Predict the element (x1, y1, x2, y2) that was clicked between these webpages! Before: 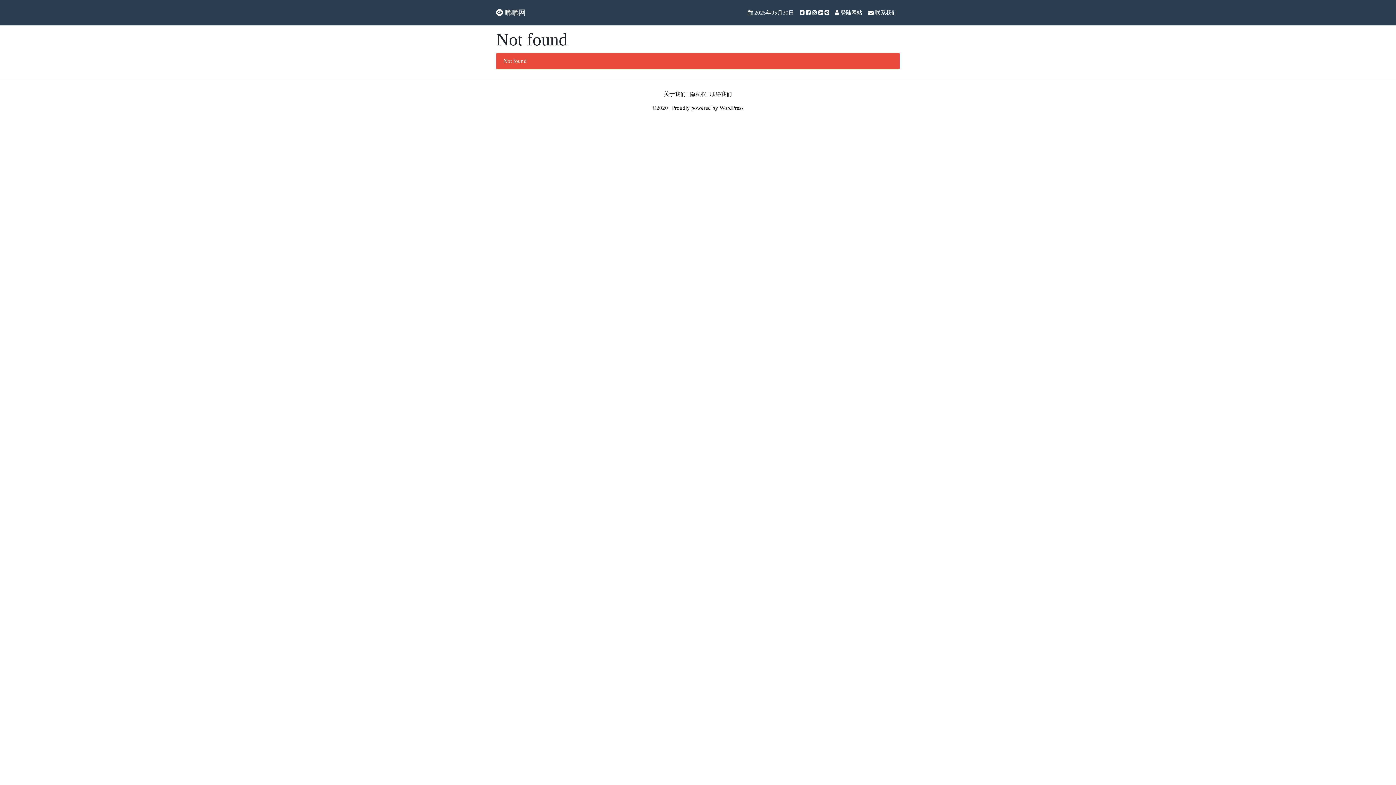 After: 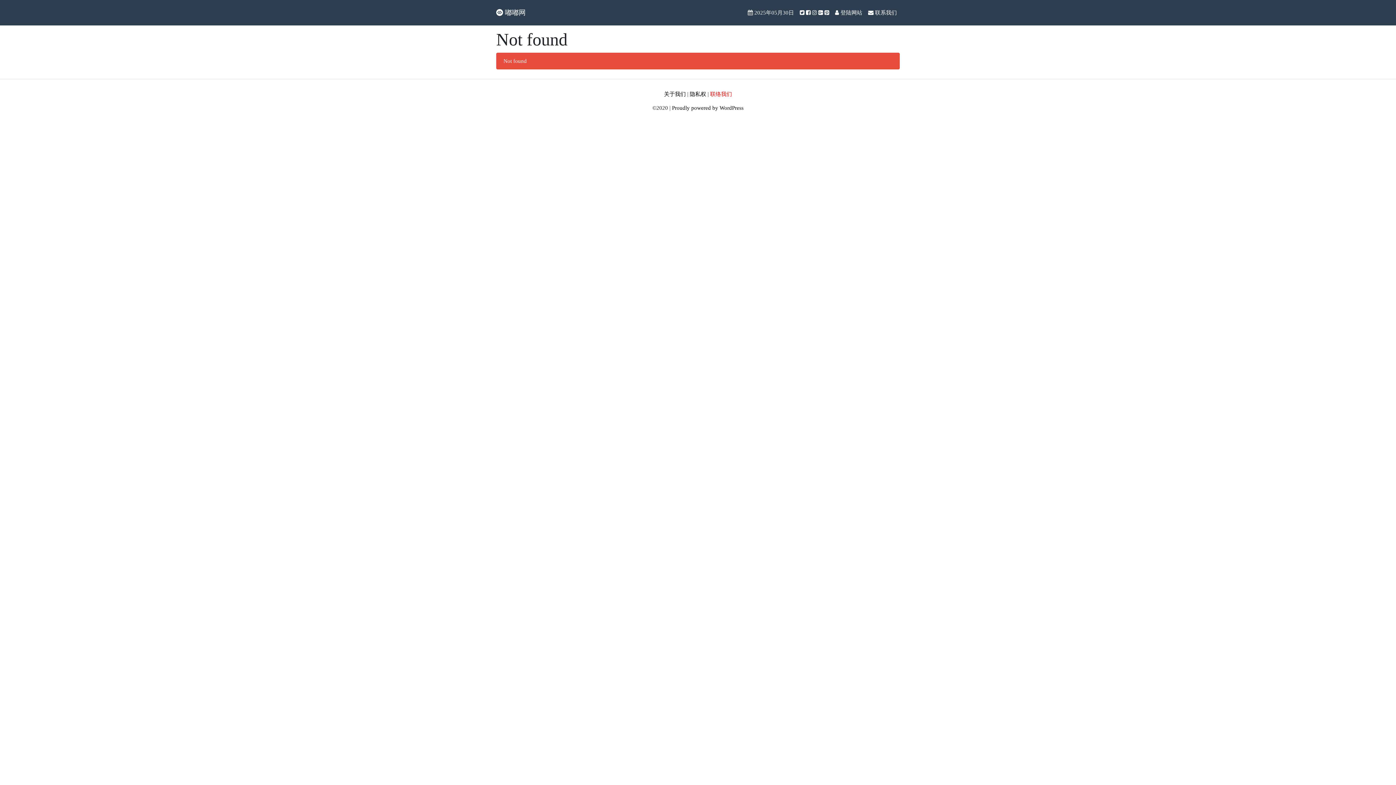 Action: bbox: (710, 91, 732, 97) label: 联络我们